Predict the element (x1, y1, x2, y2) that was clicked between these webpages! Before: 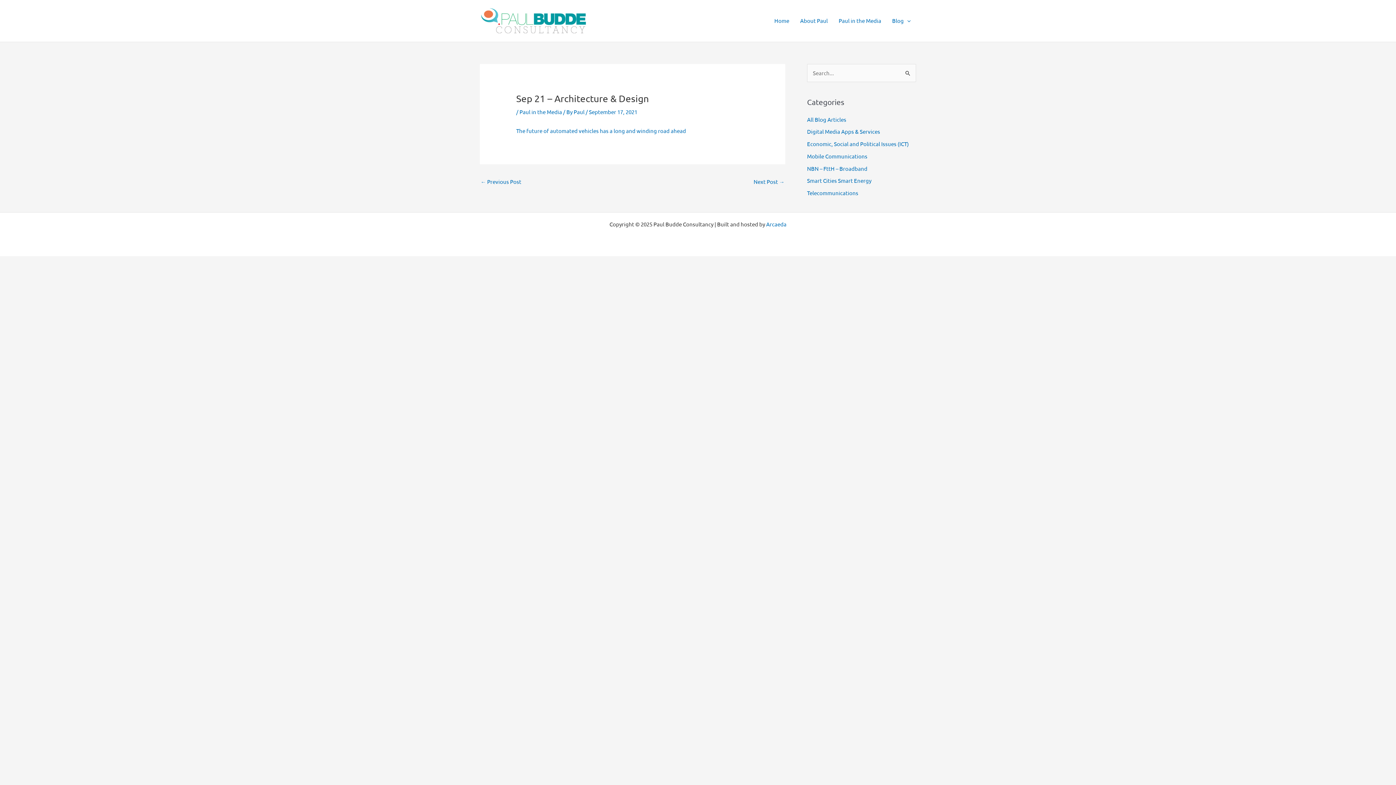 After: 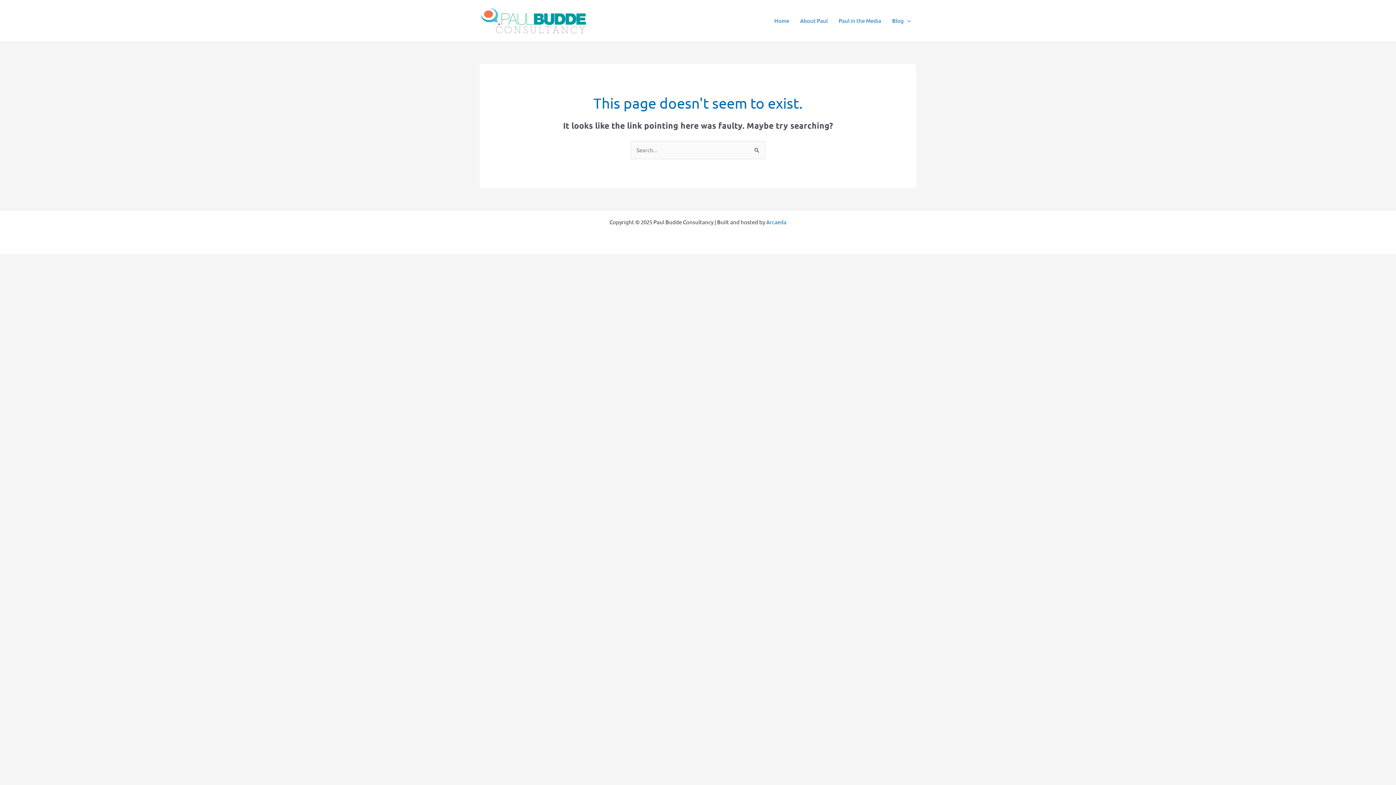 Action: bbox: (807, 189, 858, 196) label: Telecommunications